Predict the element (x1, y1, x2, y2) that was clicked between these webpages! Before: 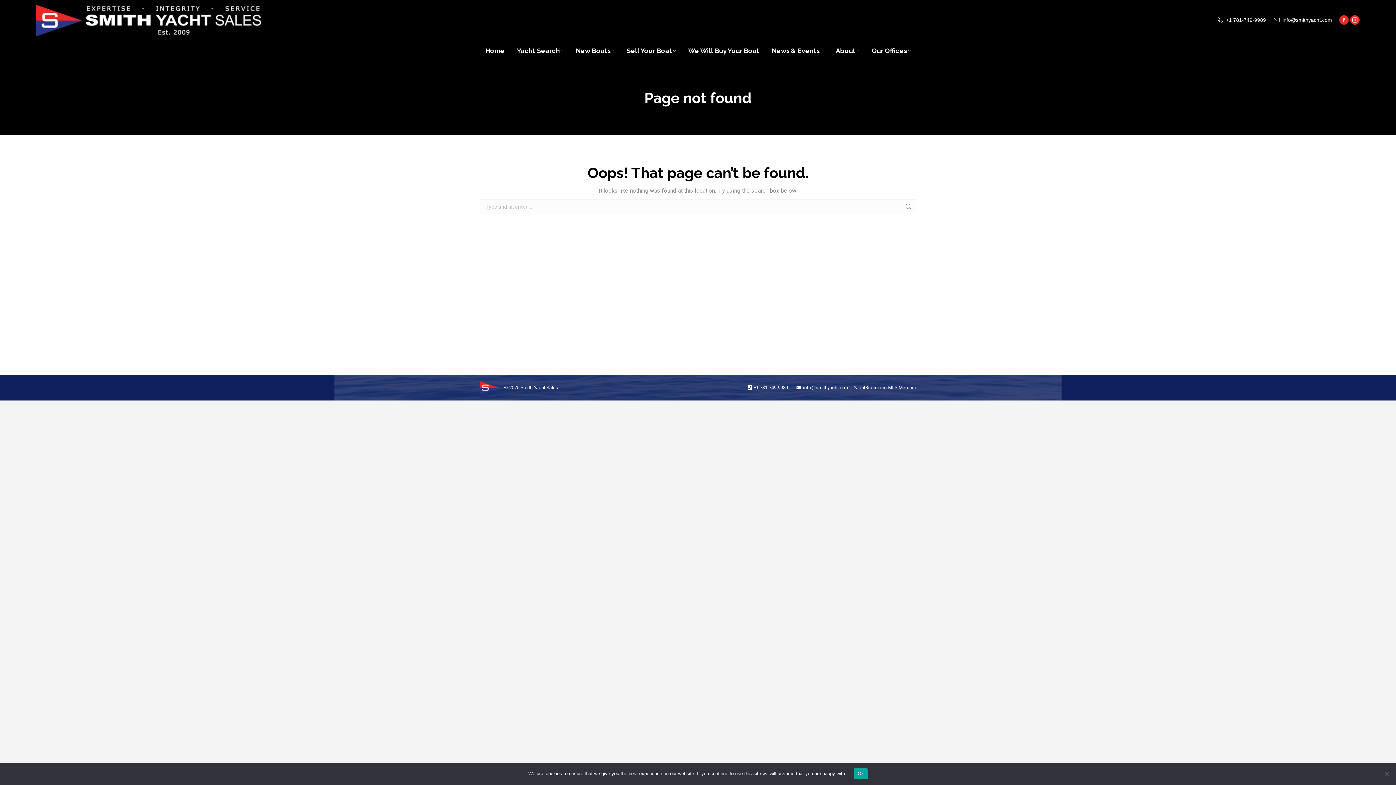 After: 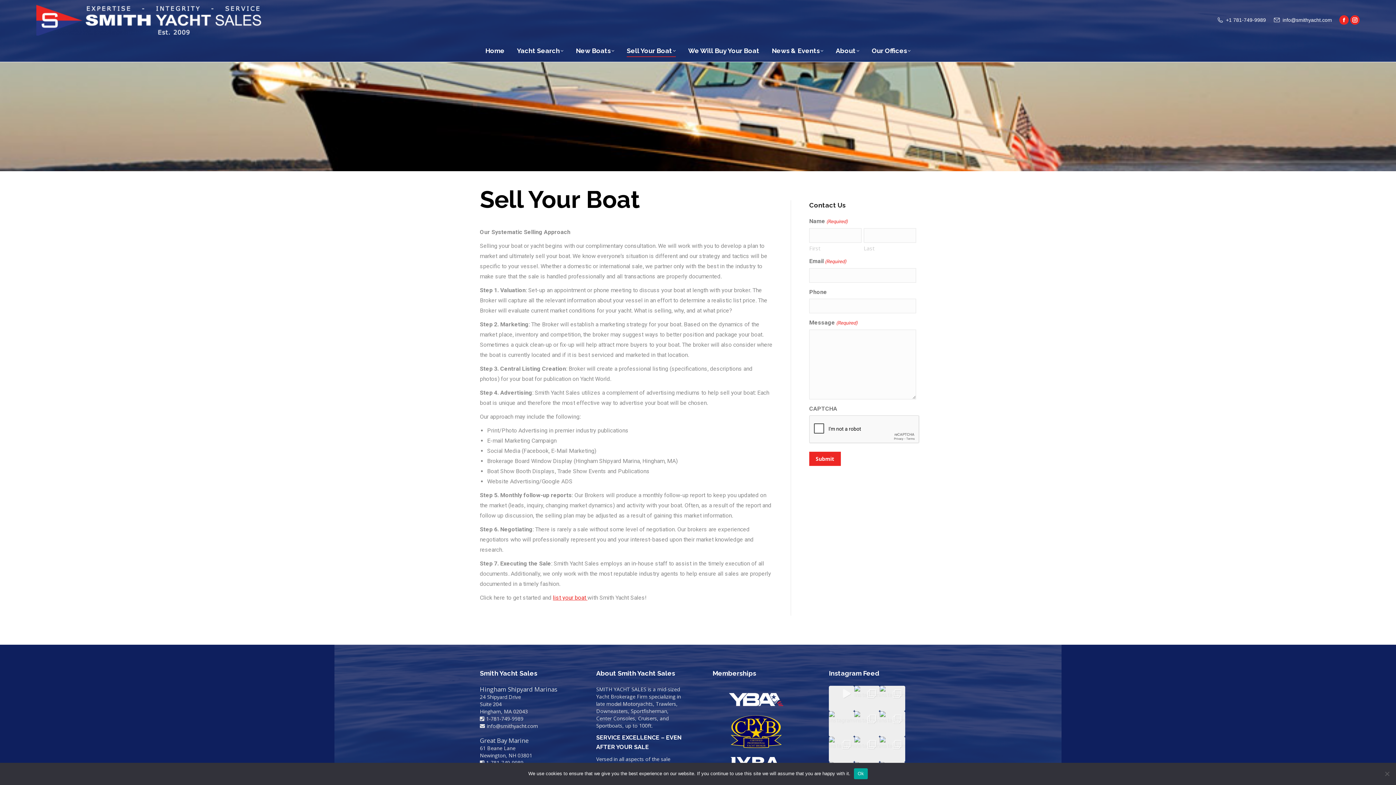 Action: label: Sell Your Boat bbox: (626, 45, 676, 56)